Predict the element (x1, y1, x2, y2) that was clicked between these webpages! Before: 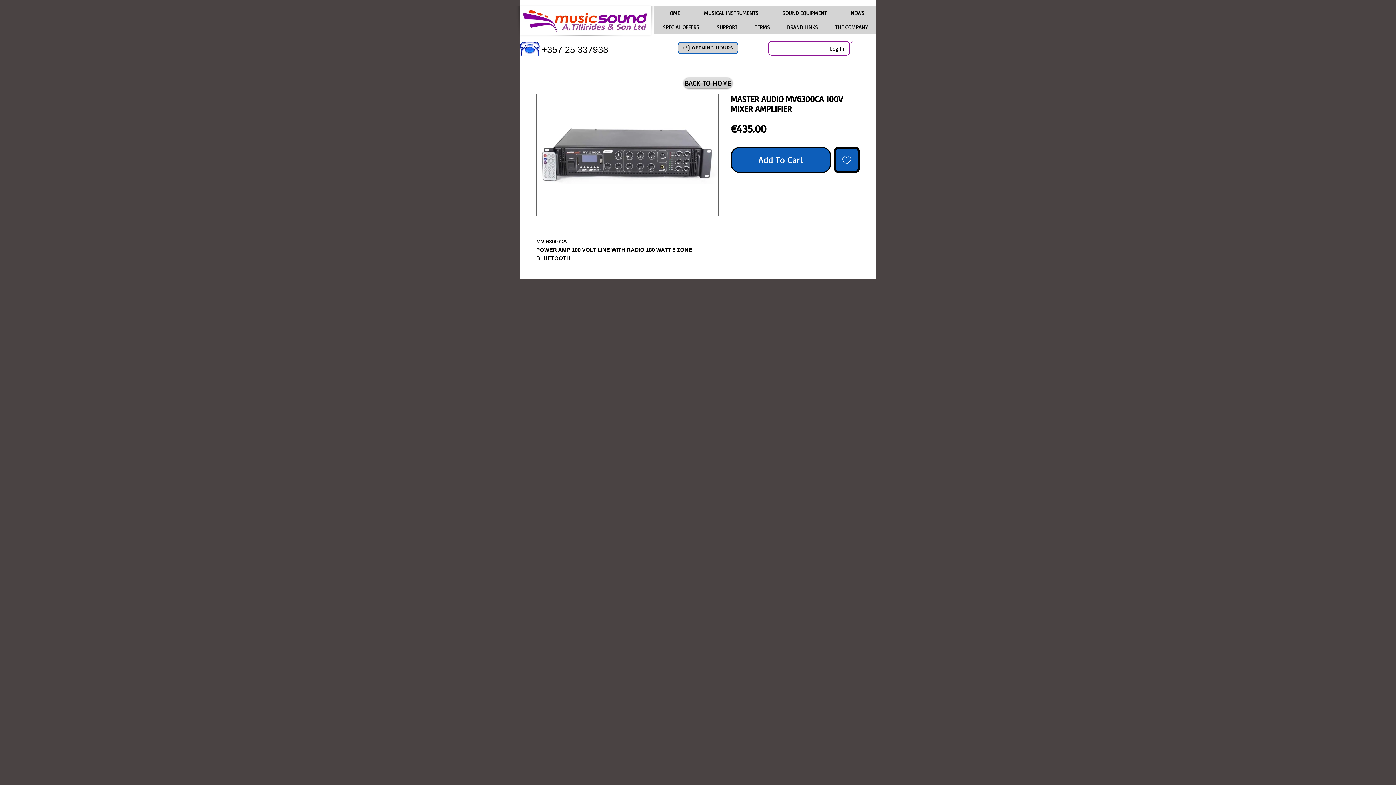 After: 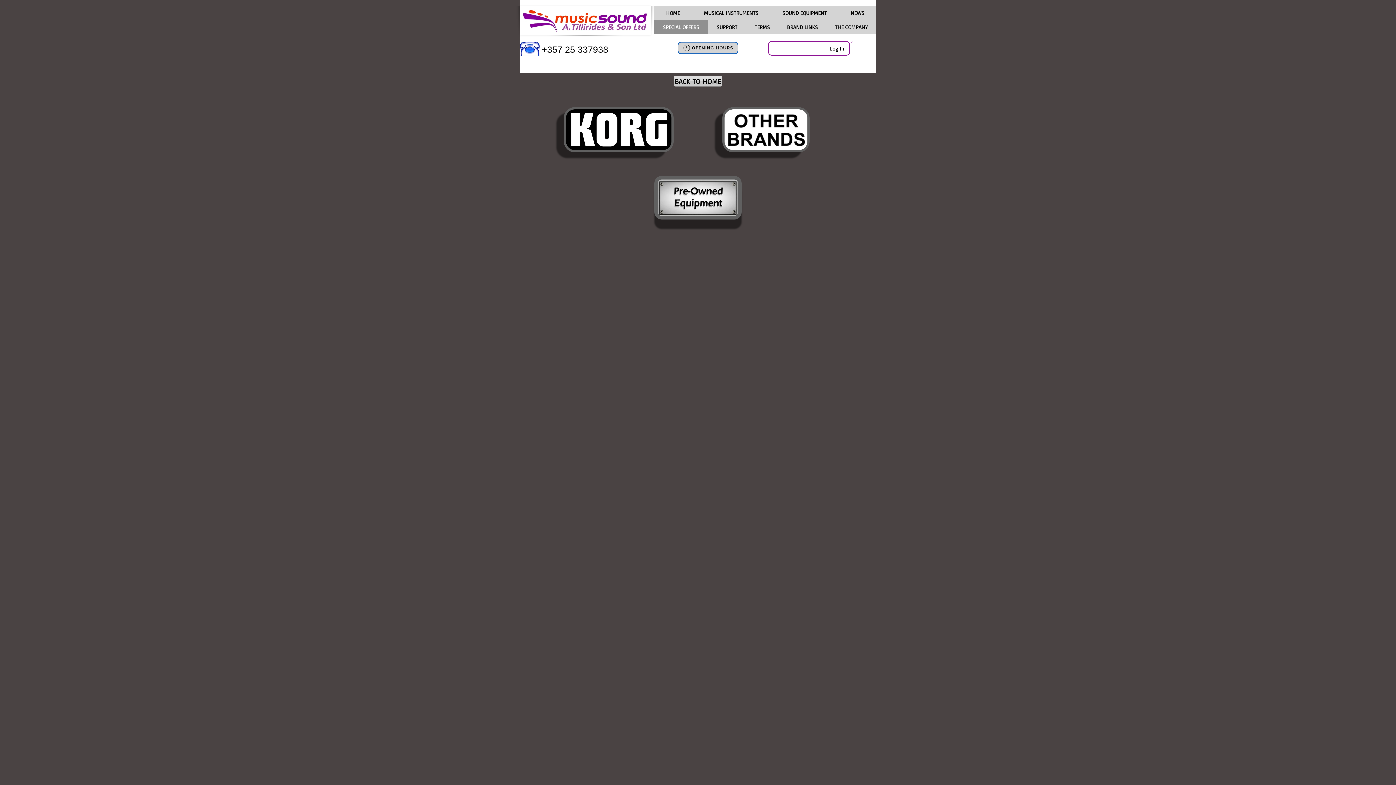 Action: bbox: (654, 20, 708, 34) label: SPECIAL OFFERS